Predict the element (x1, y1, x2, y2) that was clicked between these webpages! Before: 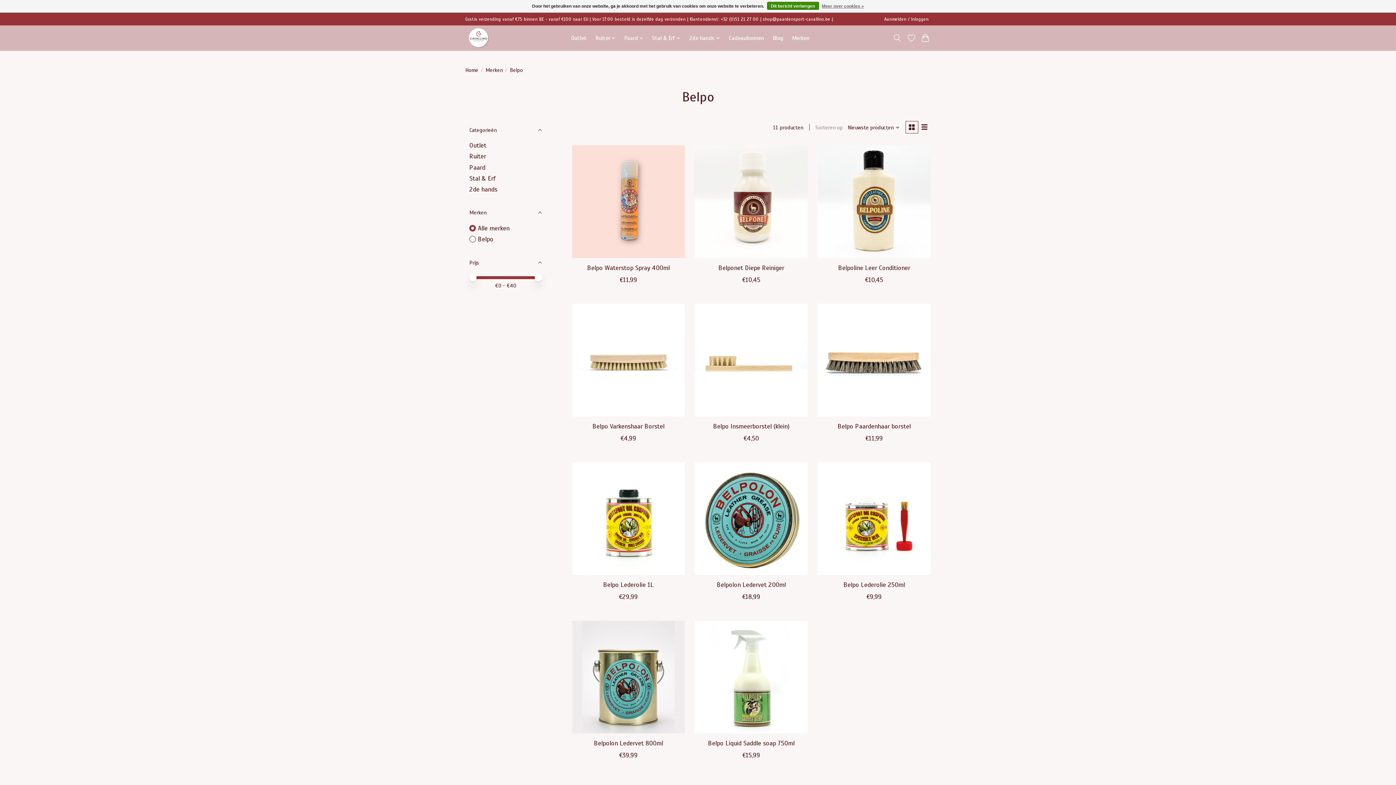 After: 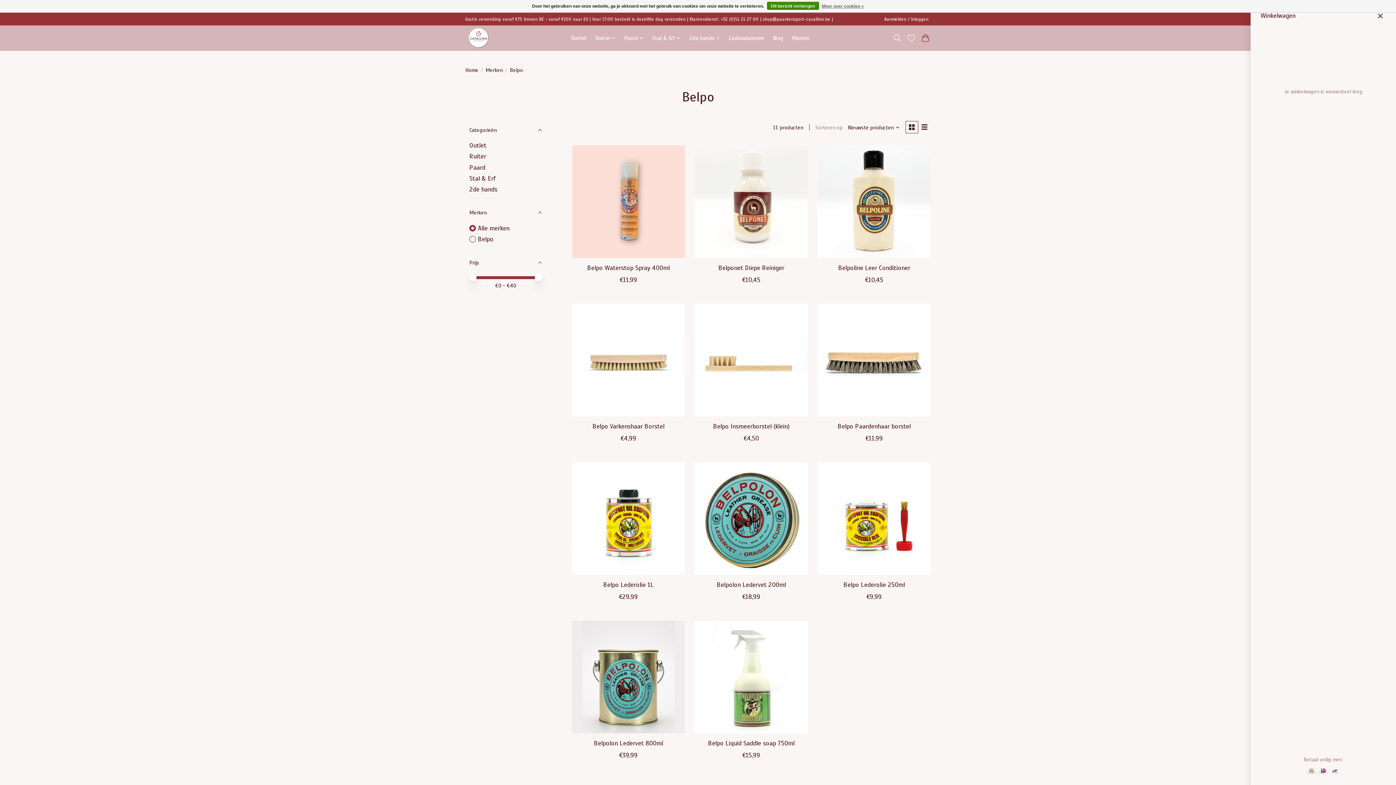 Action: bbox: (920, 31, 930, 44)